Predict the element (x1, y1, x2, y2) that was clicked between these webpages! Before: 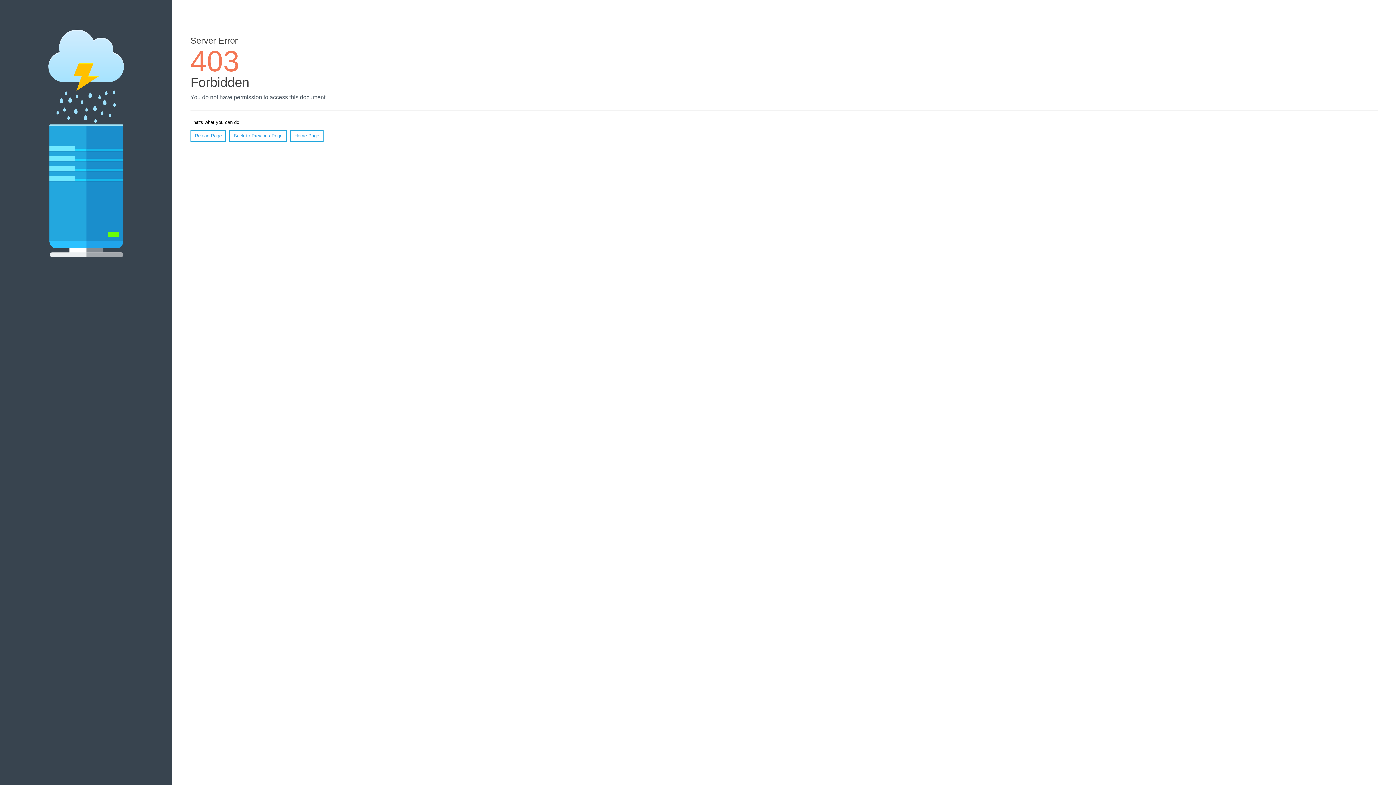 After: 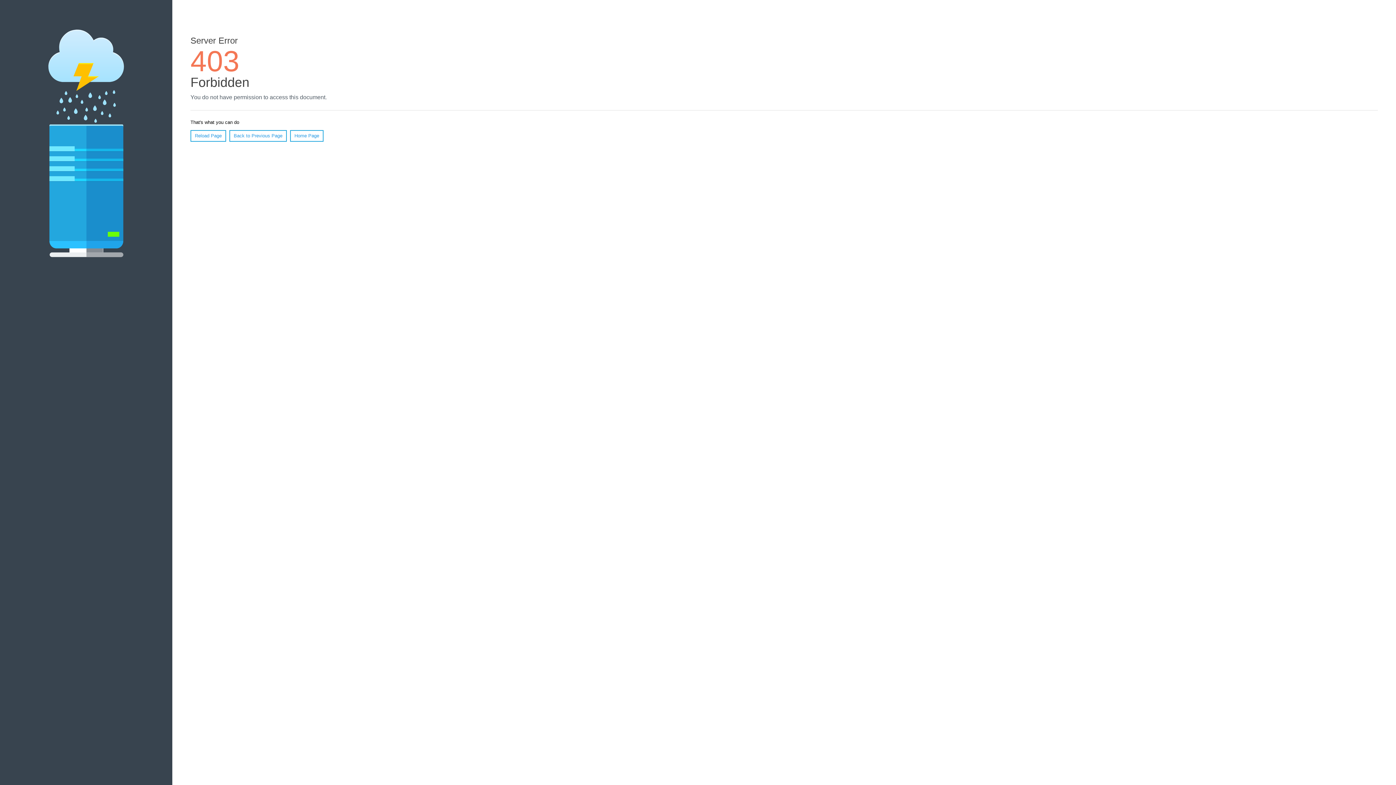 Action: label: Reload Page bbox: (190, 130, 226, 141)